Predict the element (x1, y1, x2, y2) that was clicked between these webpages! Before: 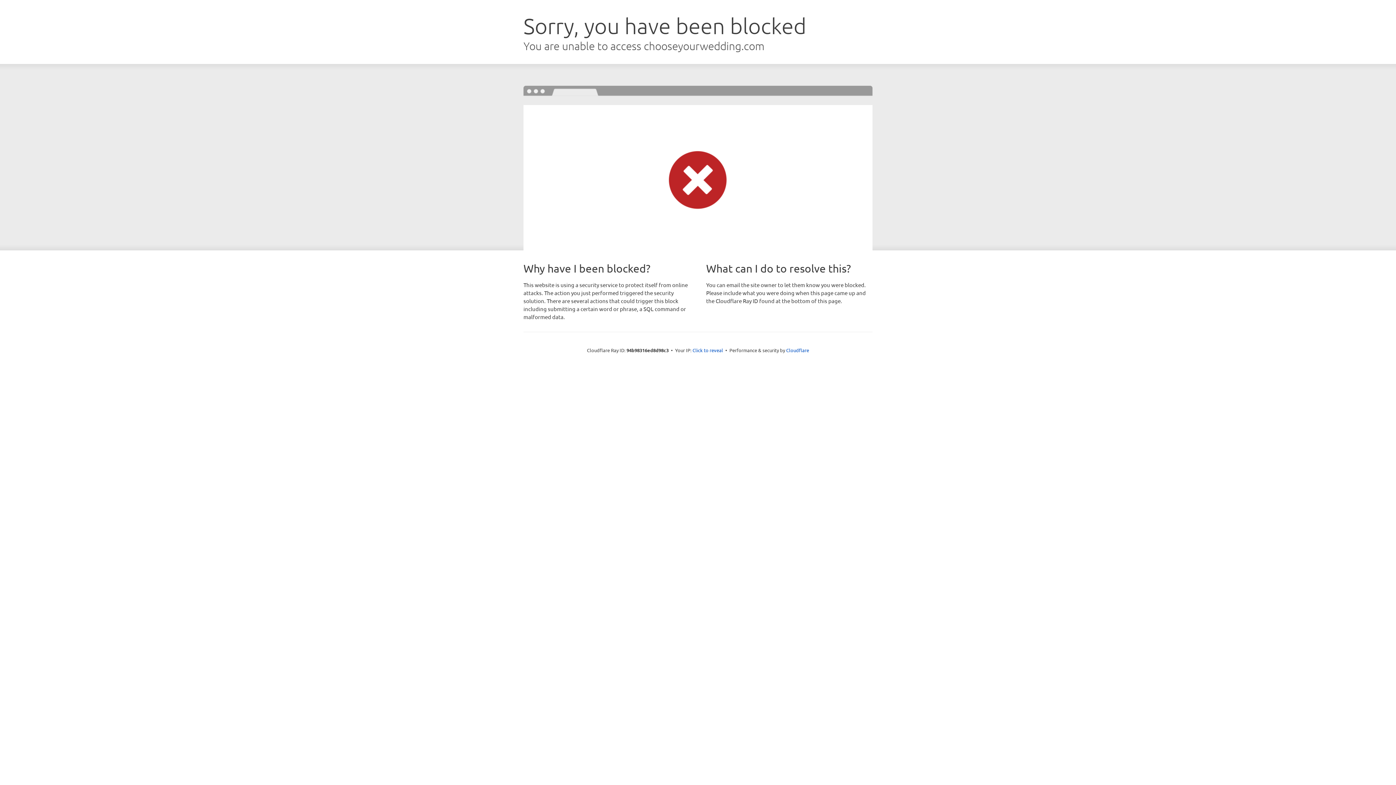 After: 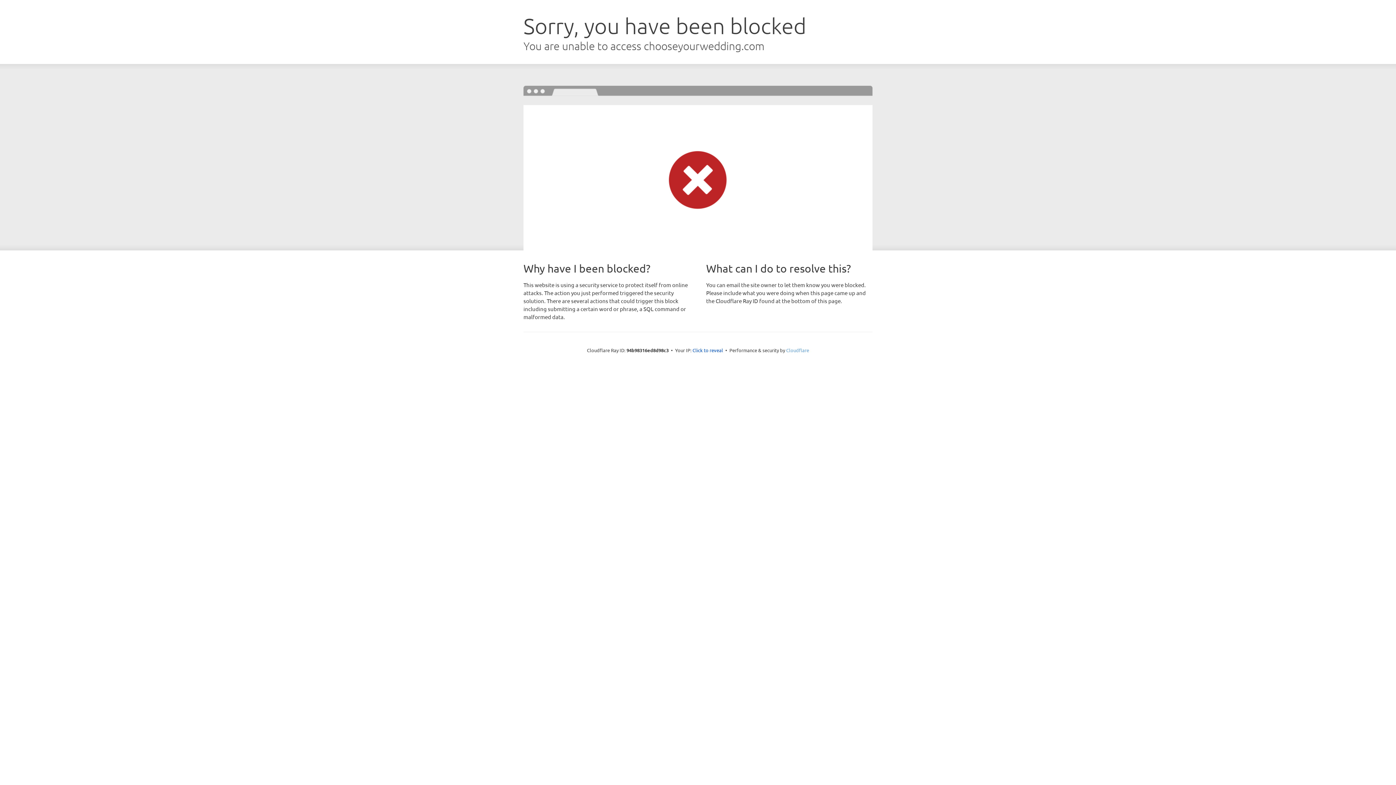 Action: bbox: (786, 347, 809, 353) label: Cloudflare